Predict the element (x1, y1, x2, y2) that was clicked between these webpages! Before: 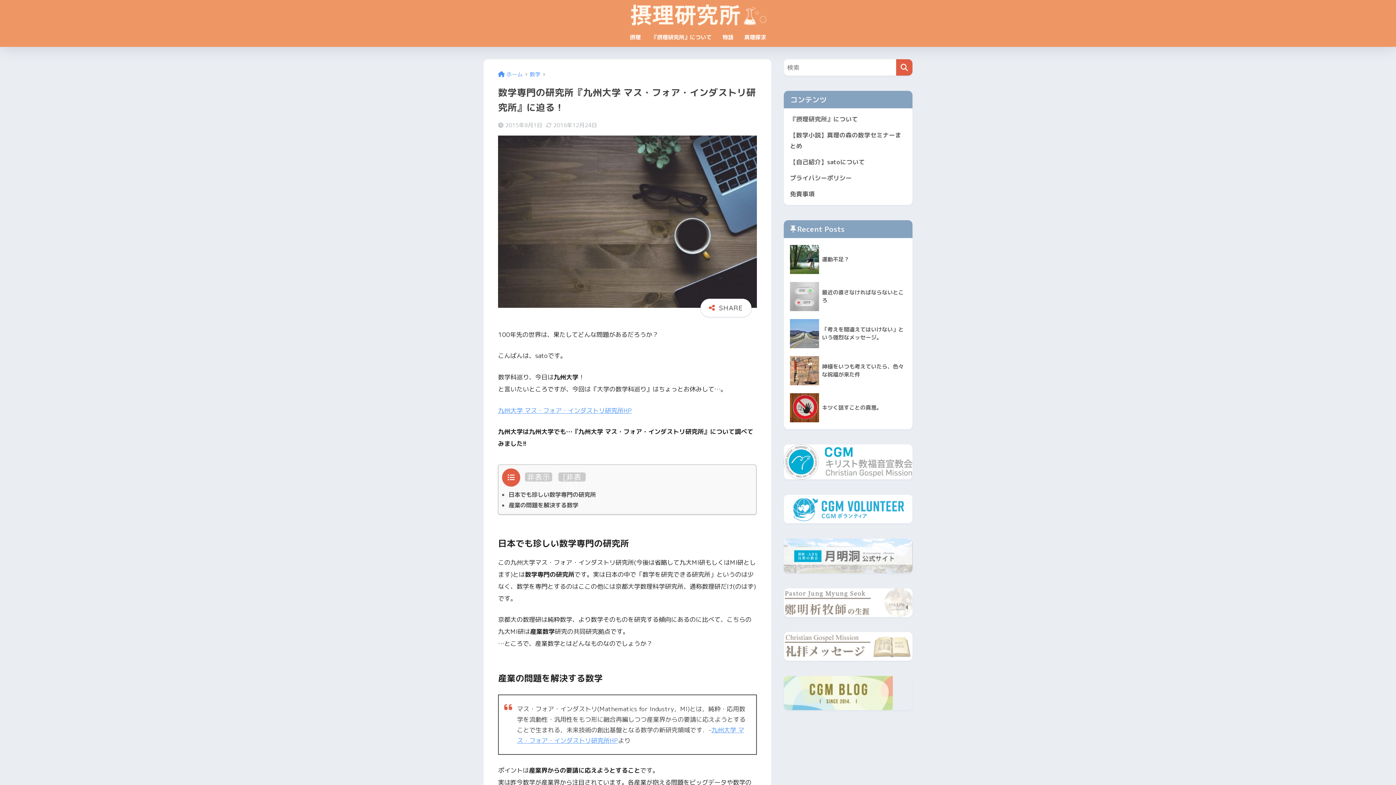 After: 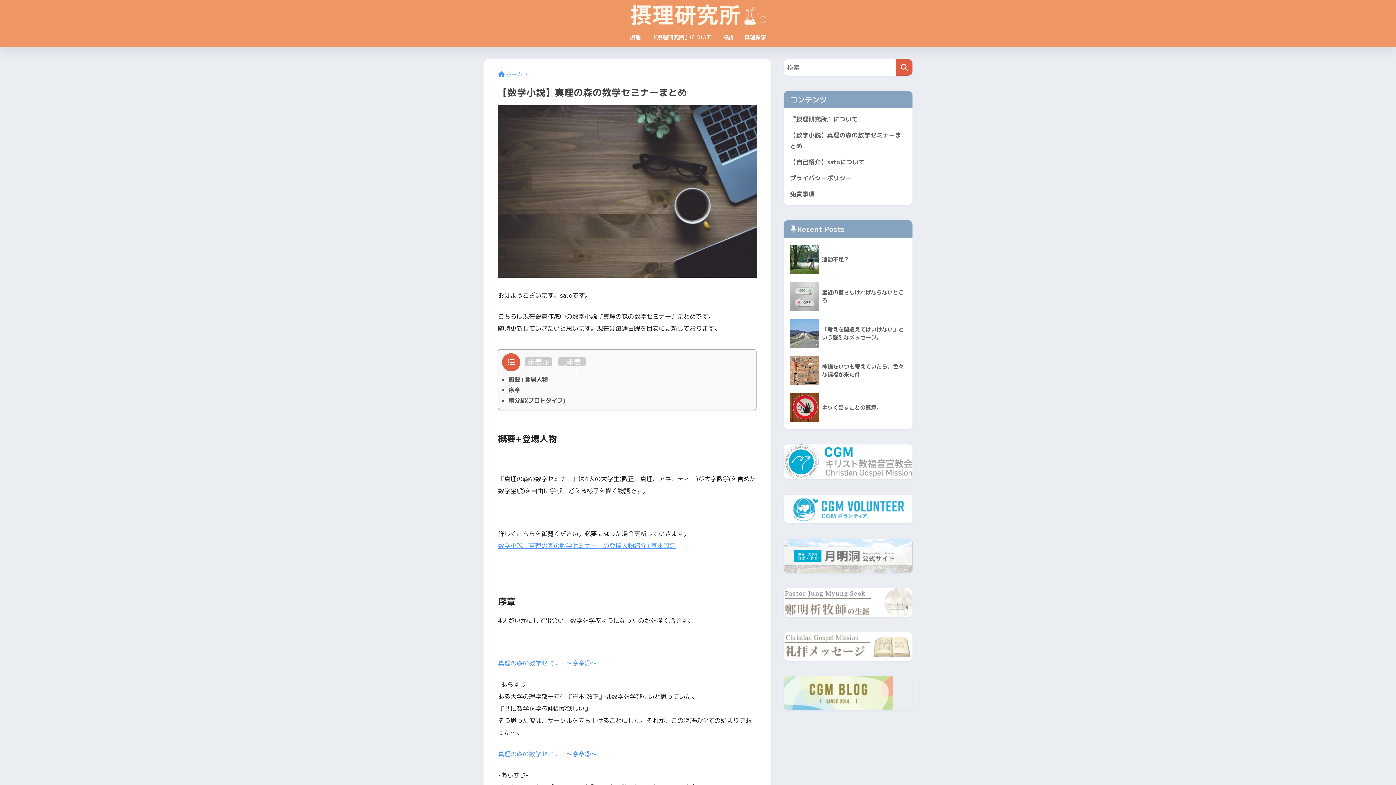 Action: label: 【数学小説】真理の森の数学セミナーまとめ bbox: (787, 127, 909, 154)